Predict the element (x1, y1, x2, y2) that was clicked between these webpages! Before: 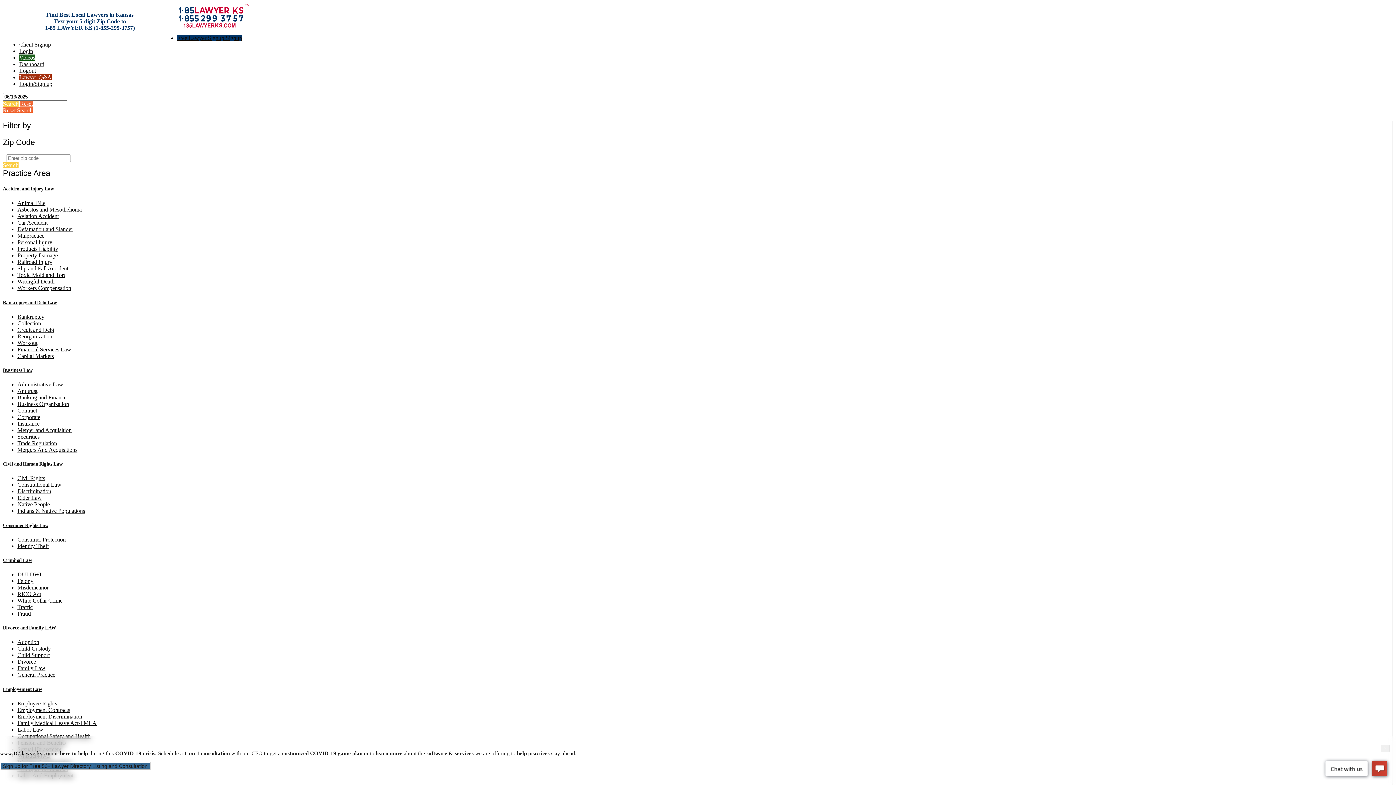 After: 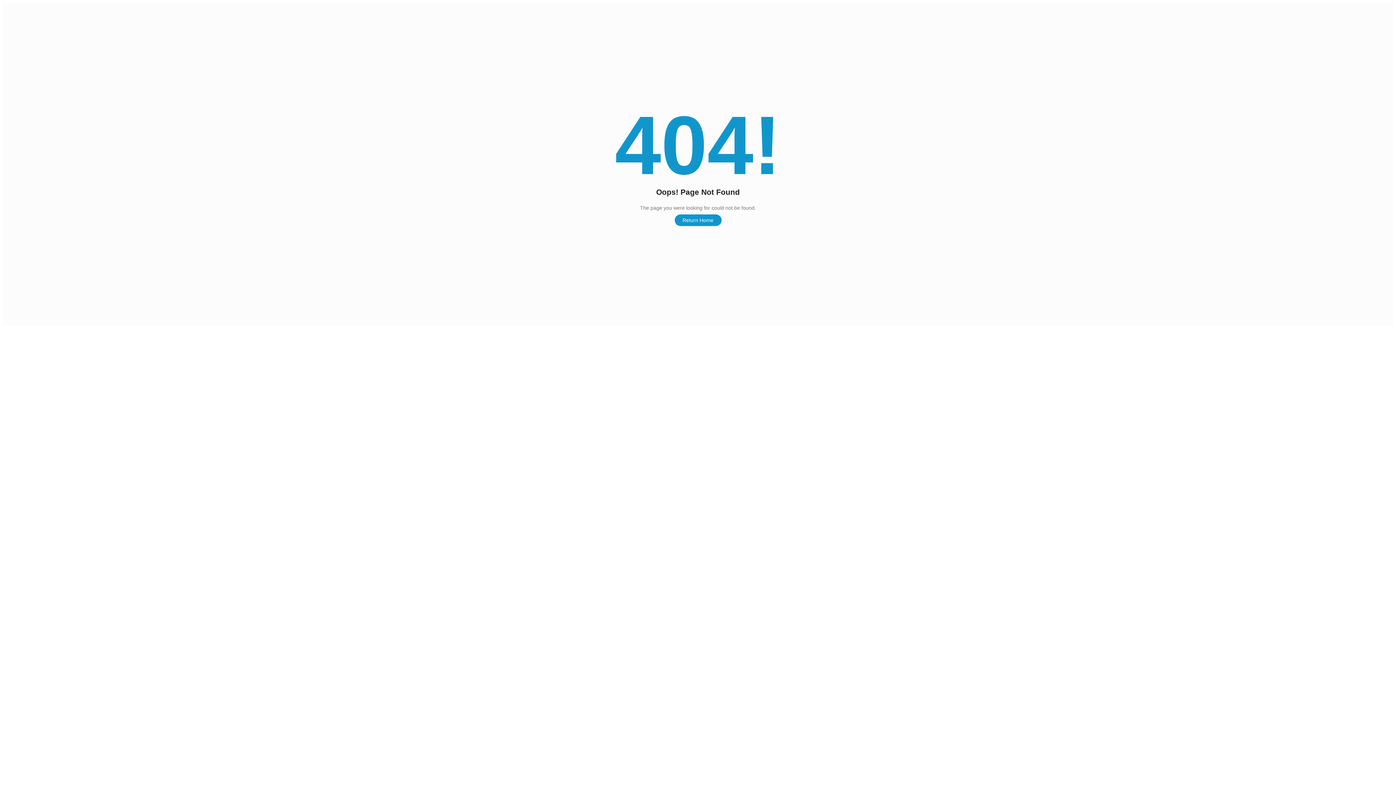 Action: label: Securities bbox: (17, 433, 39, 440)